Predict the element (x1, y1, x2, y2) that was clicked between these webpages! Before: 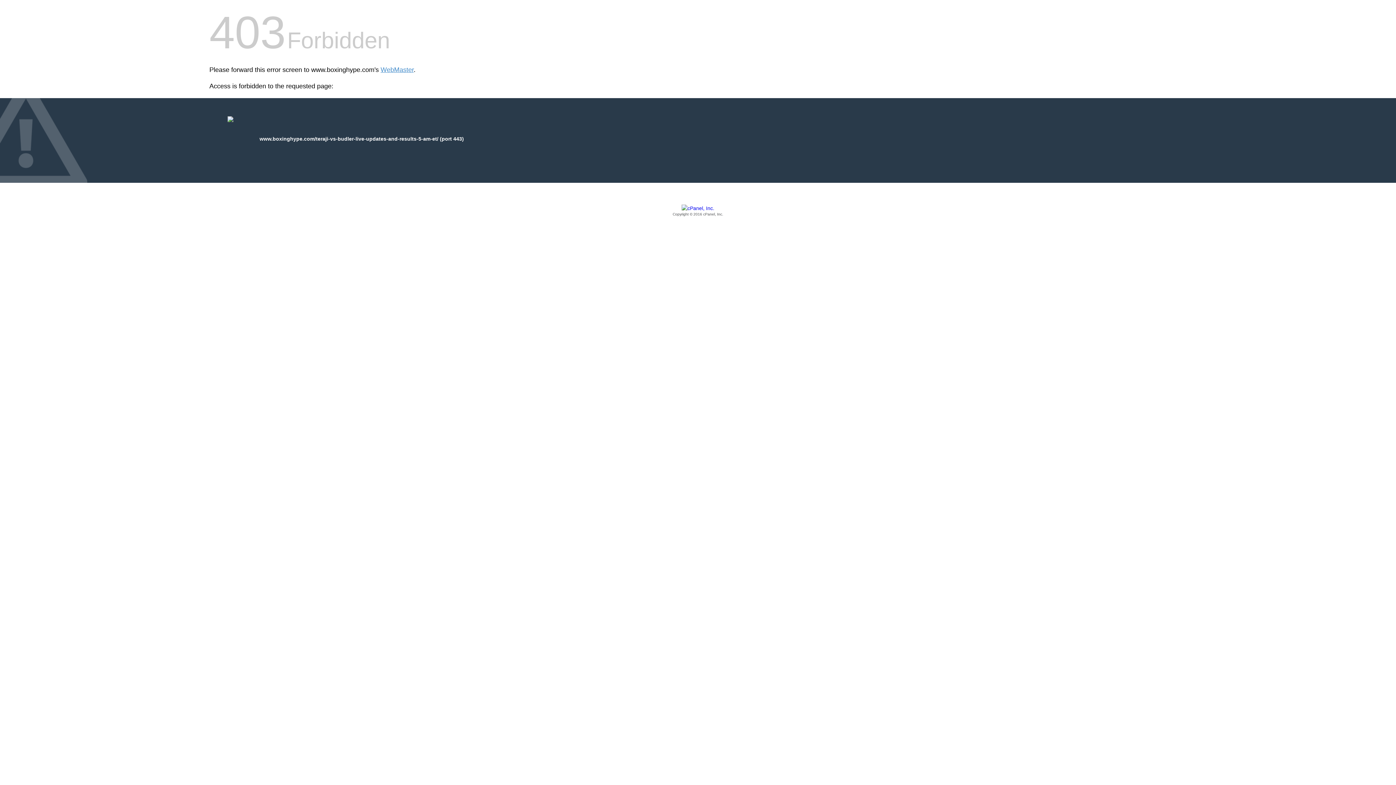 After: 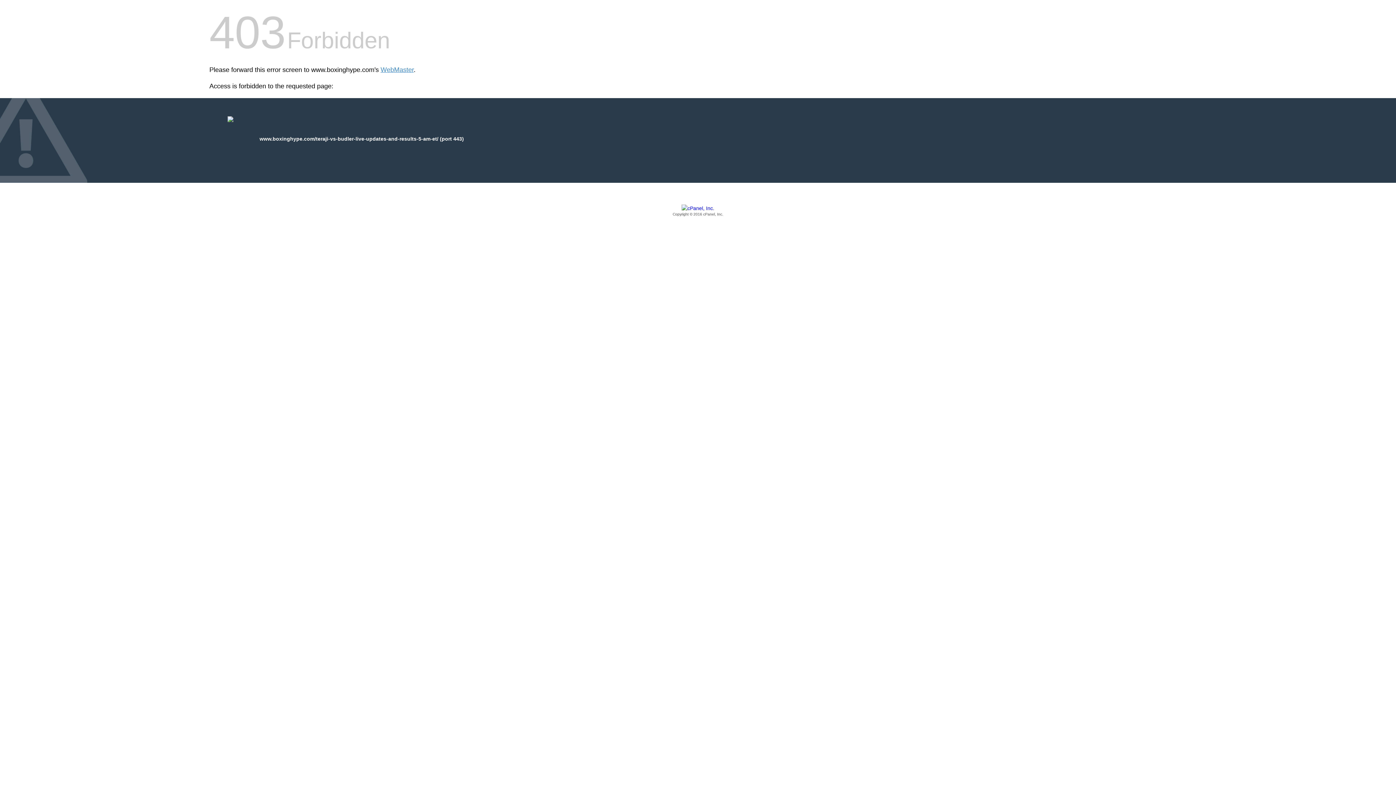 Action: label: Copyright © 2016 cPanel, Inc. bbox: (209, 205, 1186, 217)